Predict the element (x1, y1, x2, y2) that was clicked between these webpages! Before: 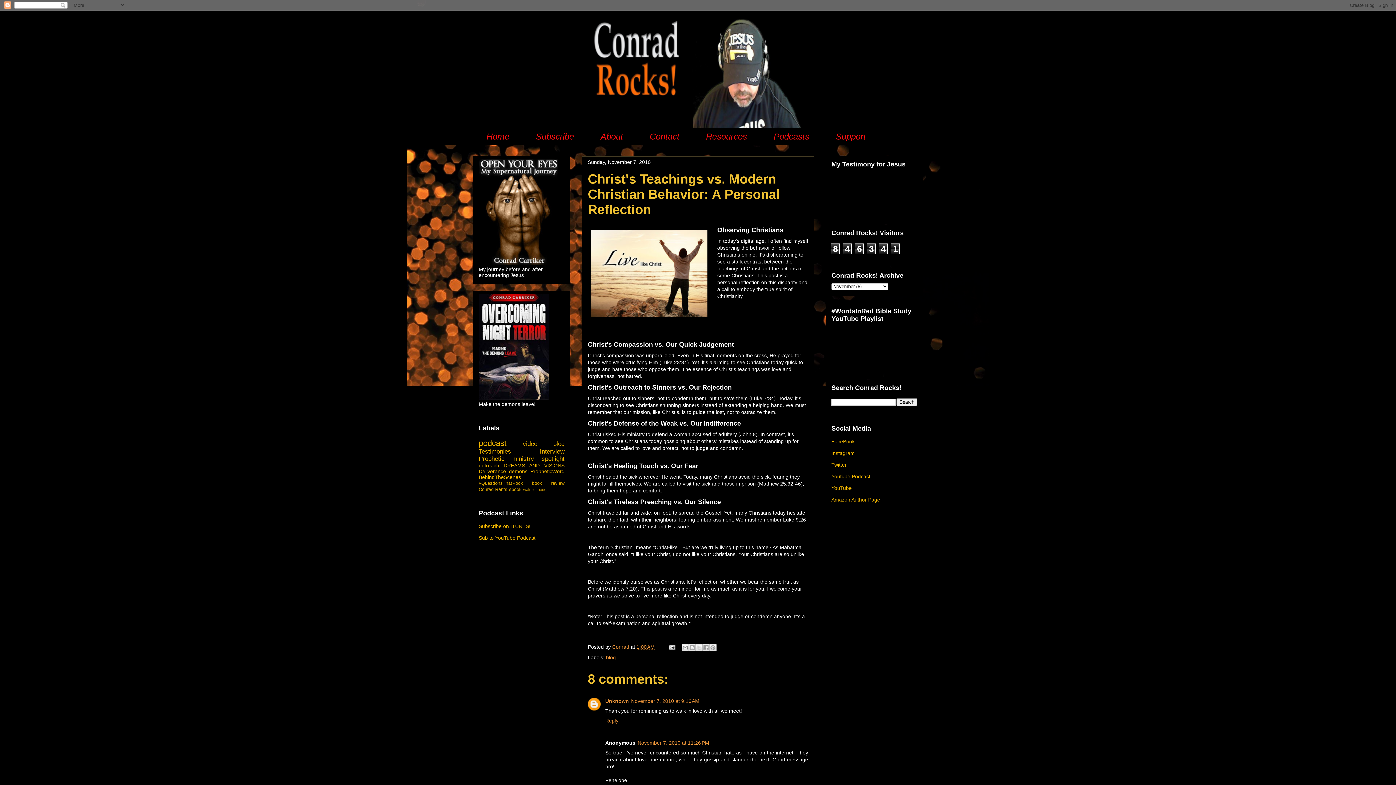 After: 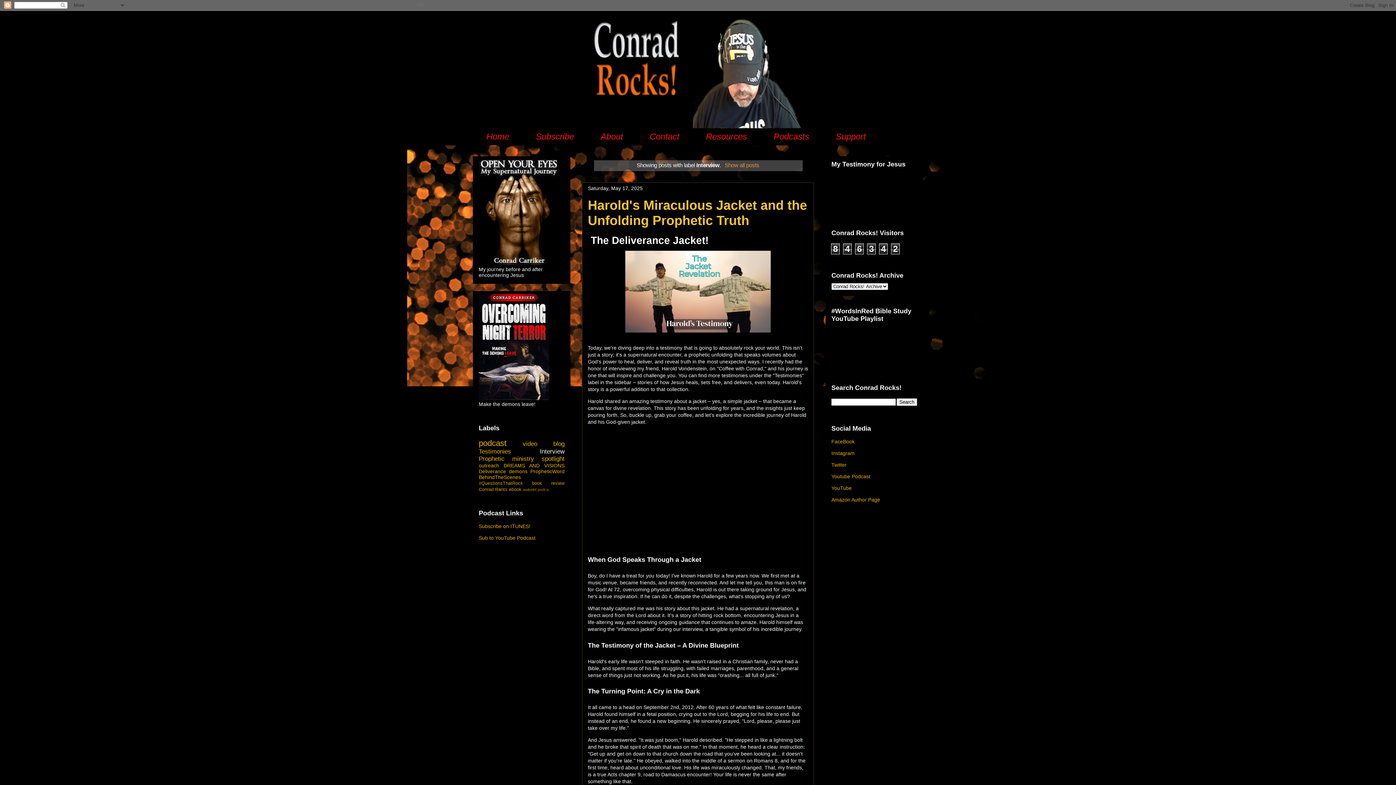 Action: bbox: (540, 448, 564, 455) label: Interview